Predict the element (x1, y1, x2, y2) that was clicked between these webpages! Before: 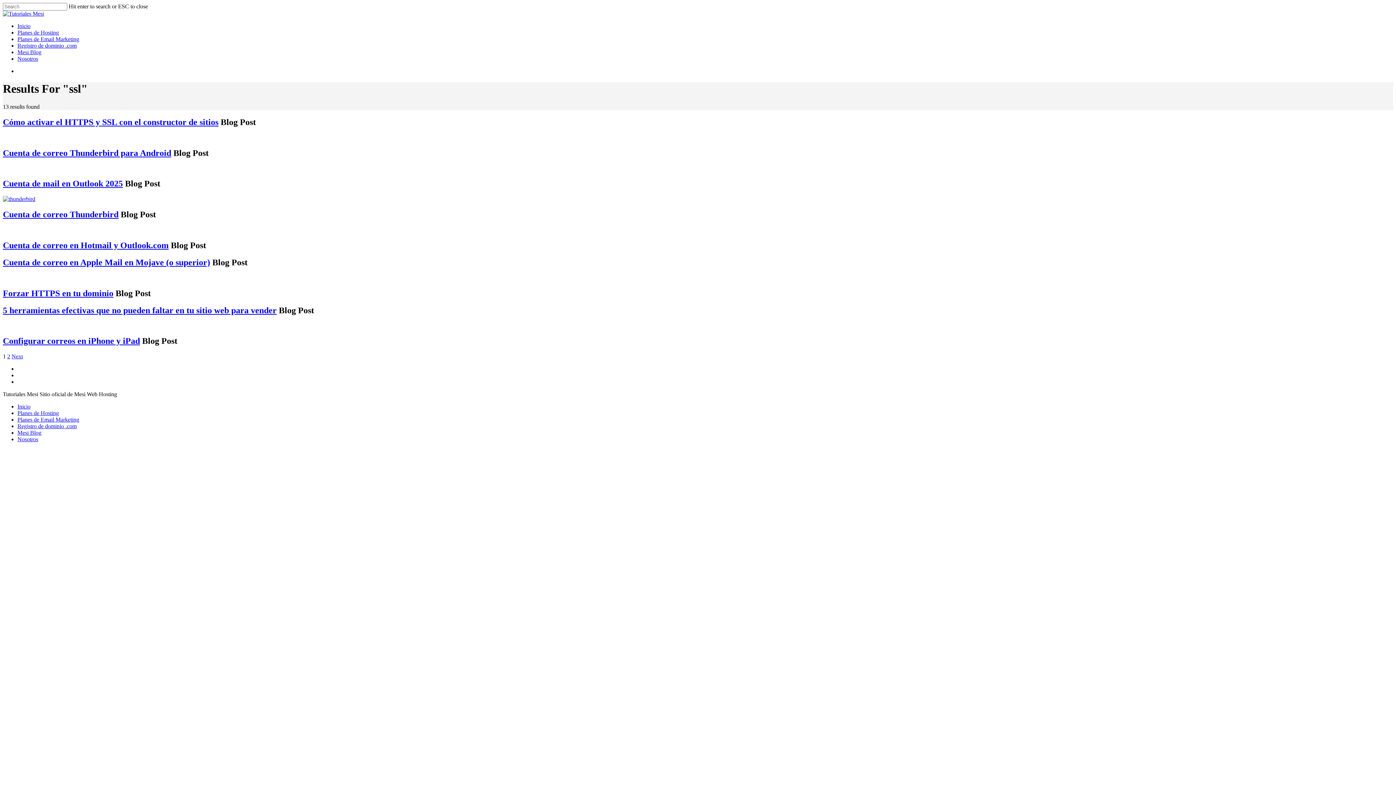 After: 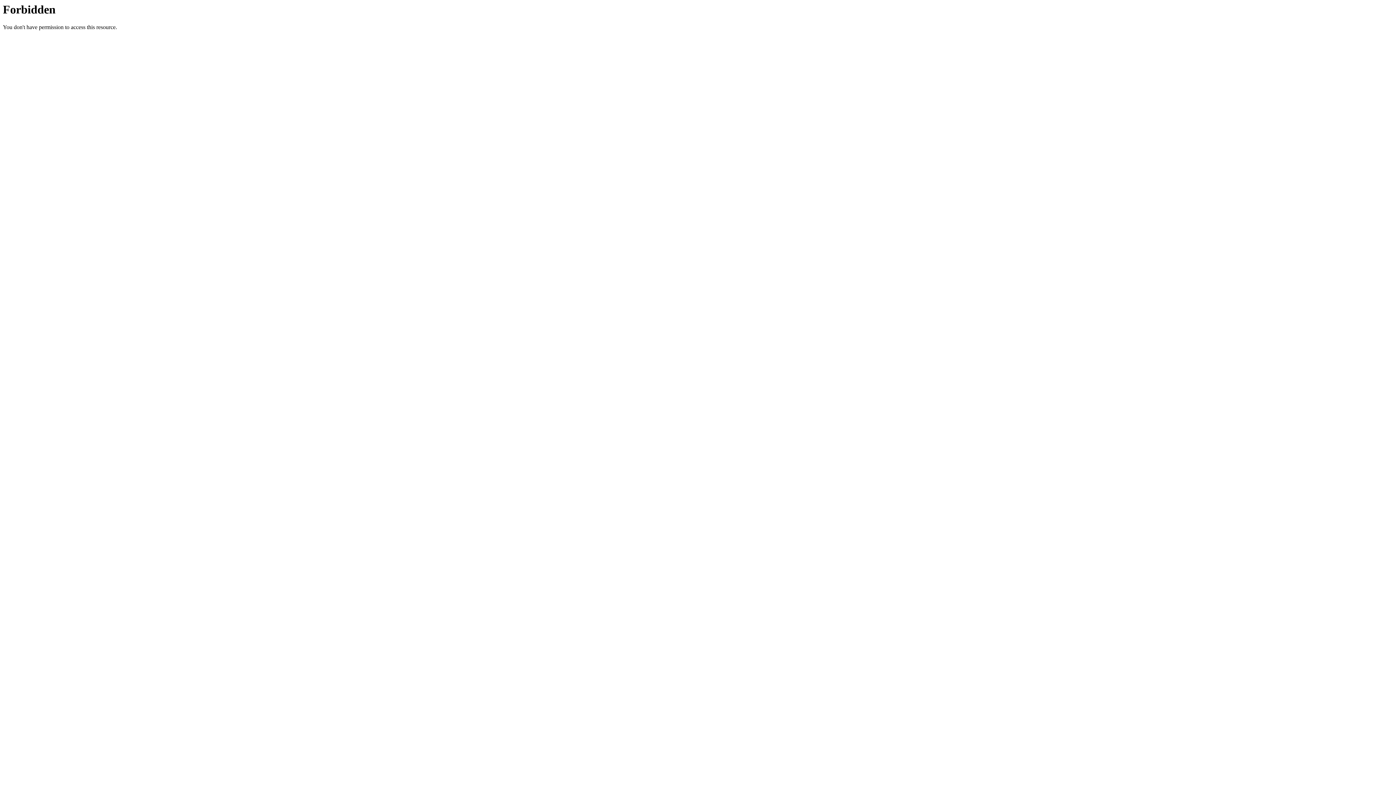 Action: bbox: (2, 10, 44, 16)